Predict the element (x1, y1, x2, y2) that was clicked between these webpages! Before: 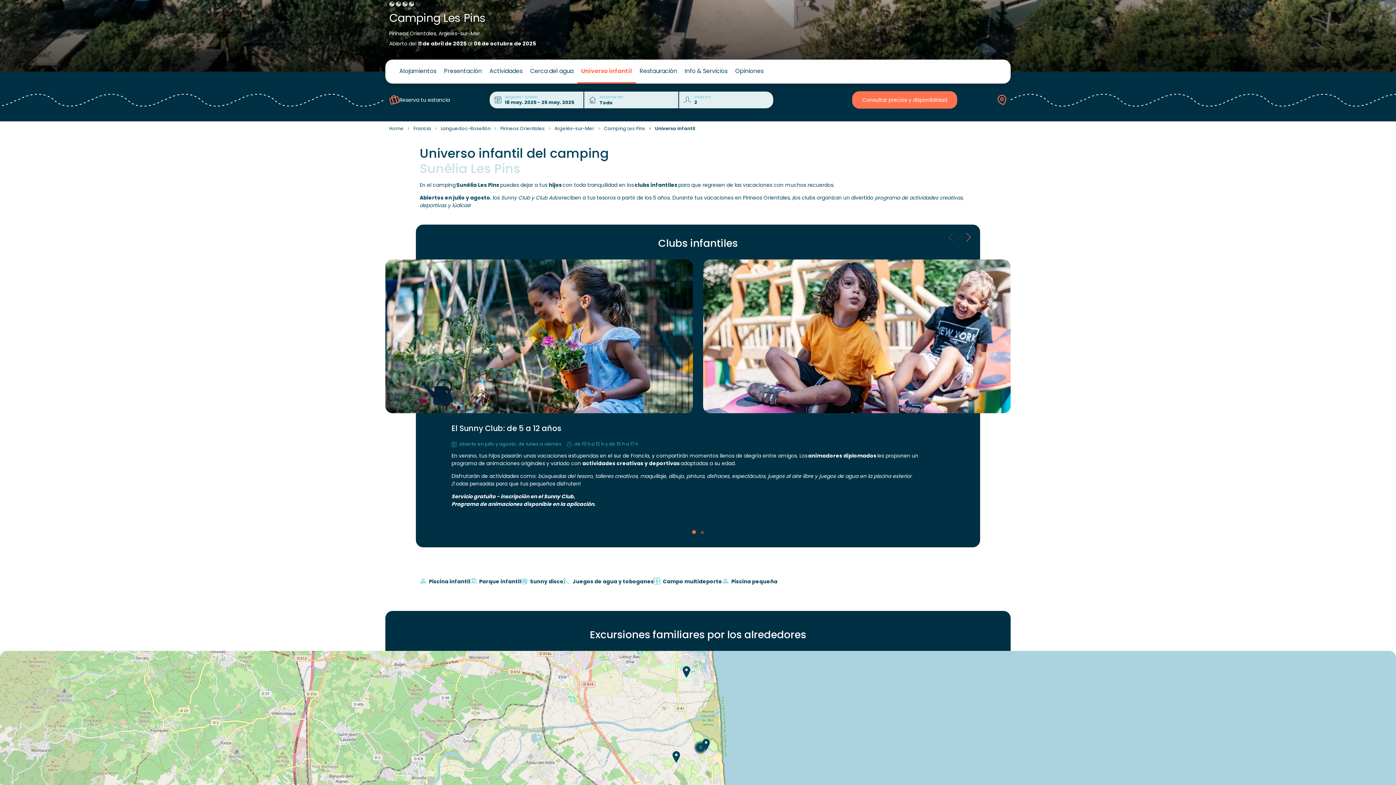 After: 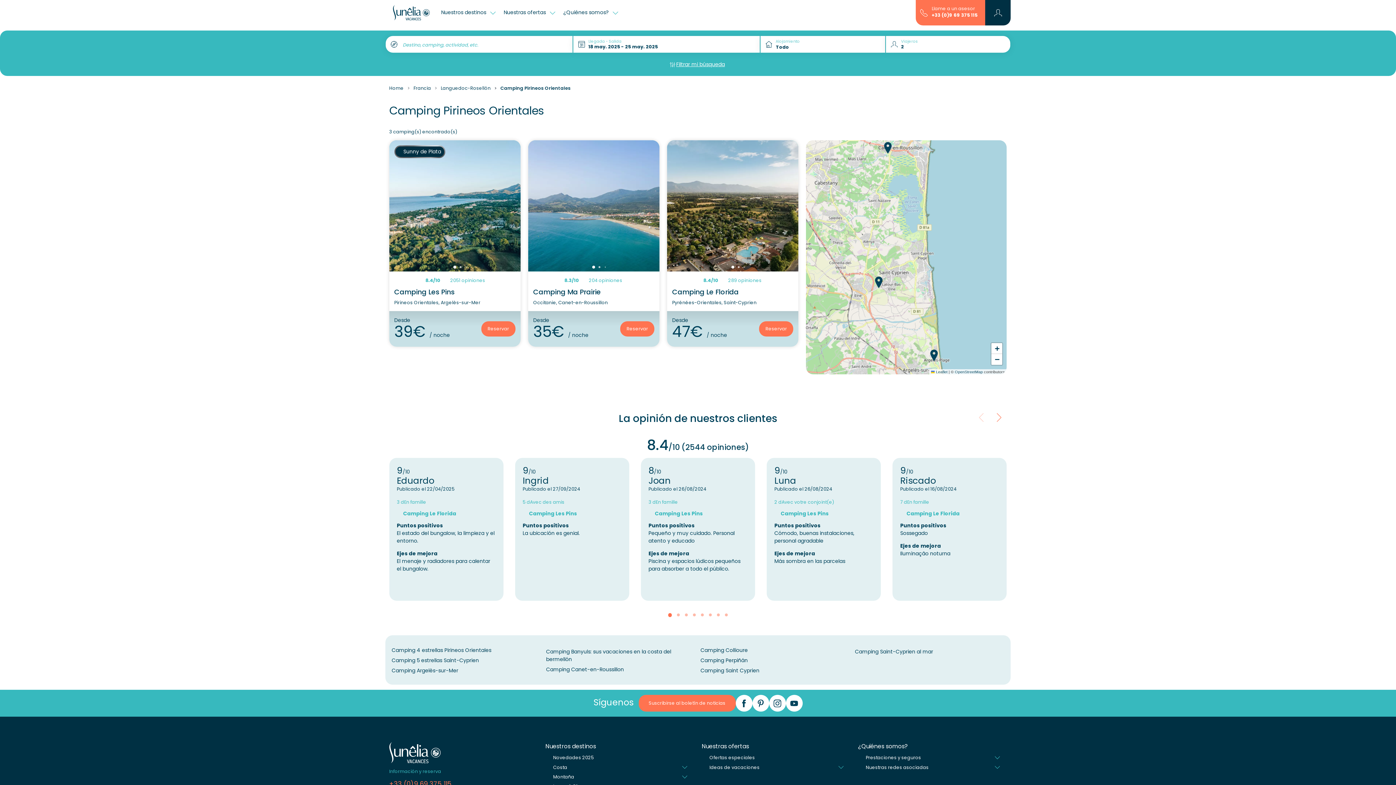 Action: bbox: (500, 125, 544, 131) label: Pirineos Orientales